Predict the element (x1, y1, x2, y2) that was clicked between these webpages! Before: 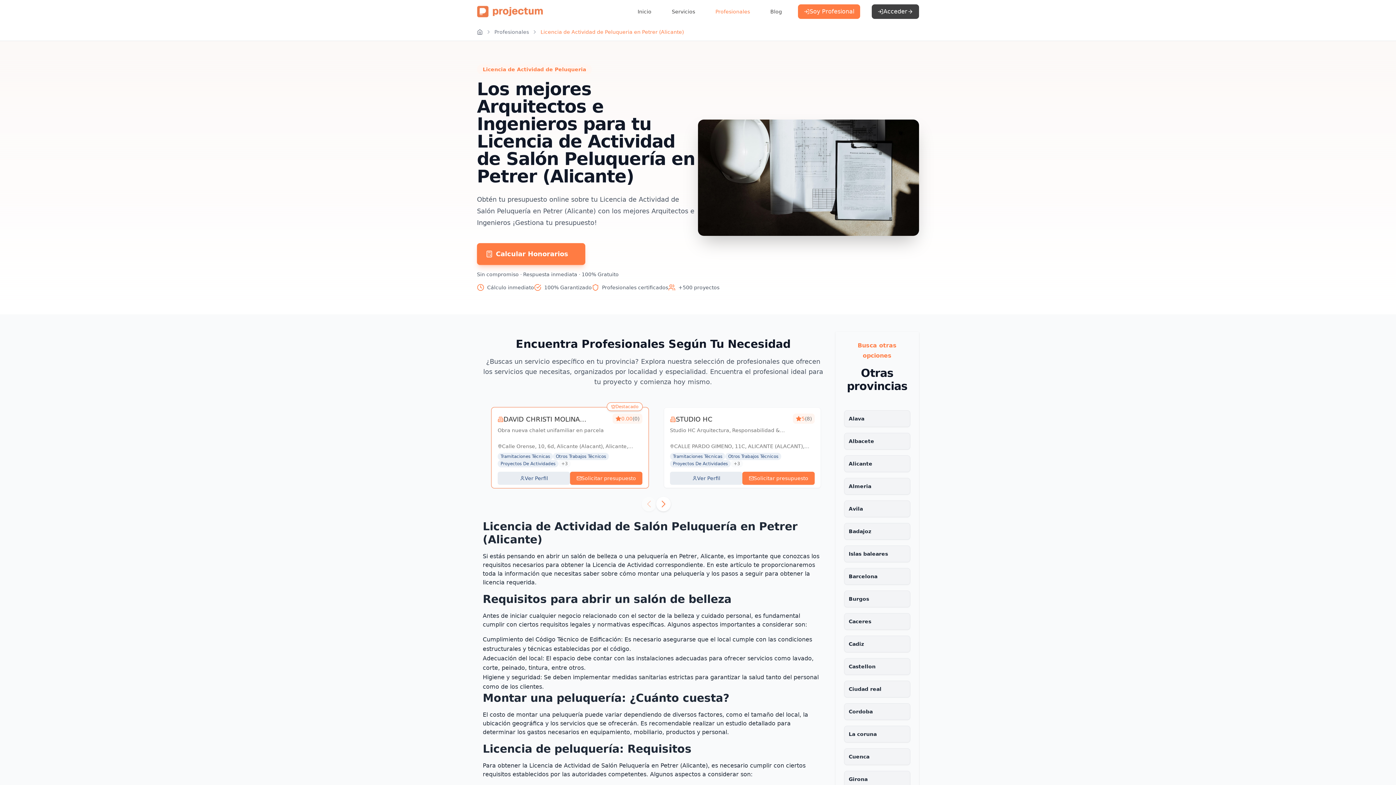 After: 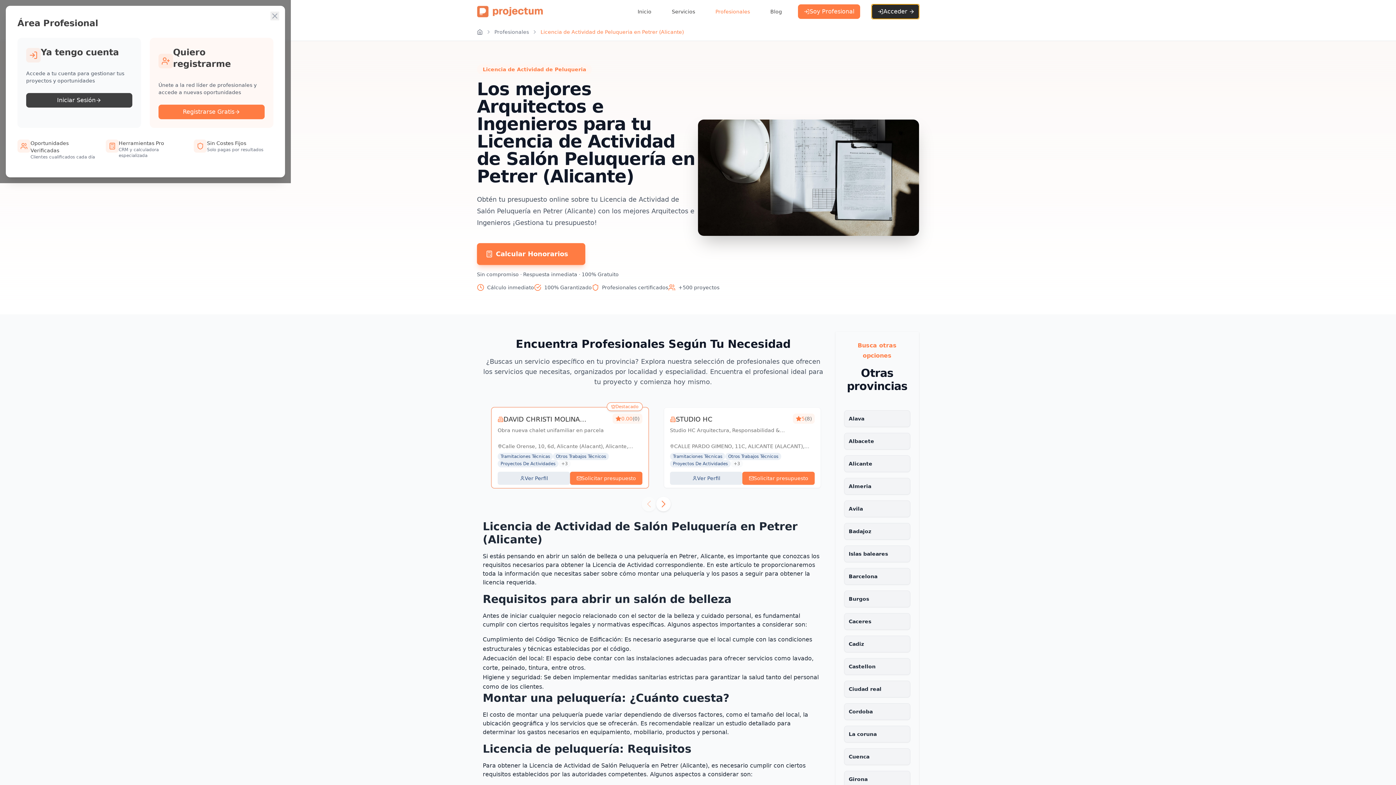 Action: bbox: (872, 4, 919, 18) label: Acceder